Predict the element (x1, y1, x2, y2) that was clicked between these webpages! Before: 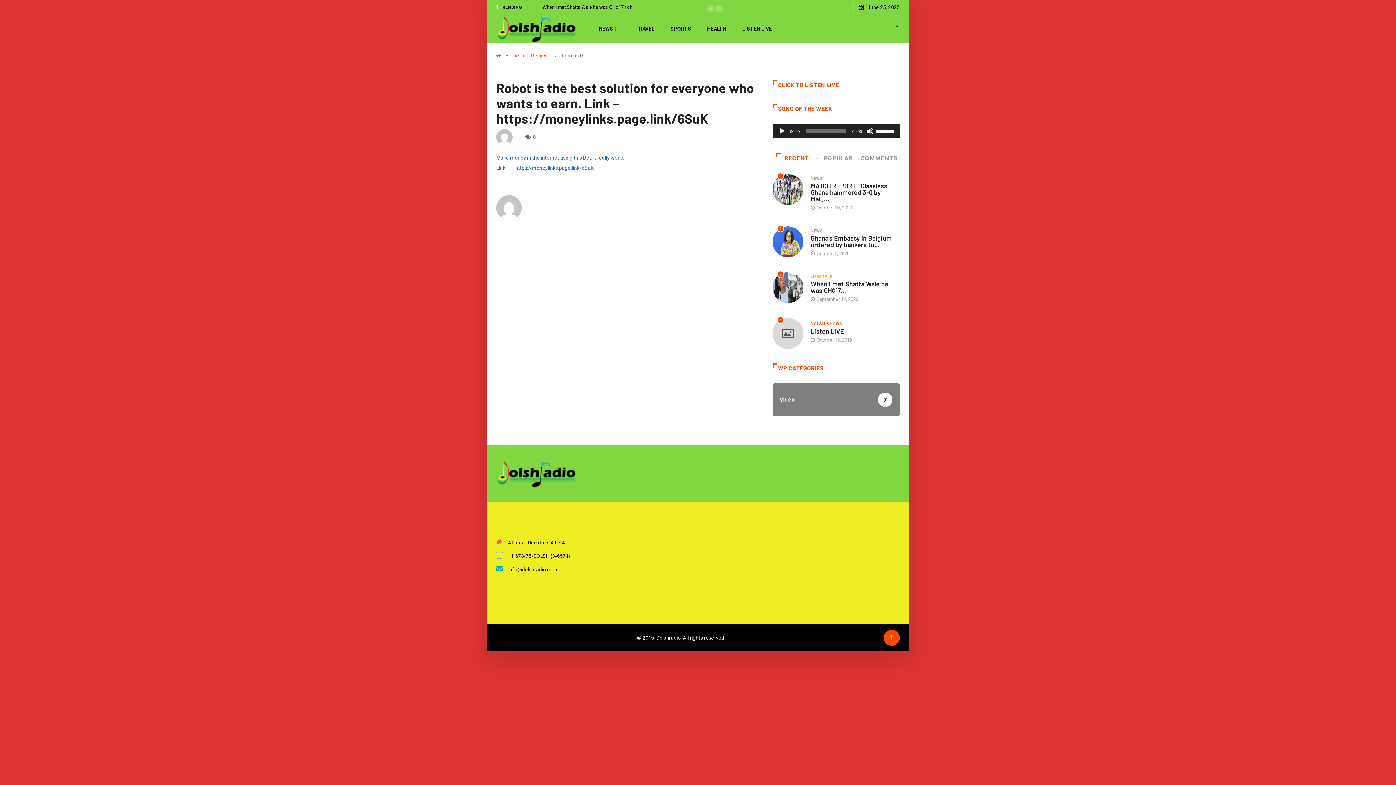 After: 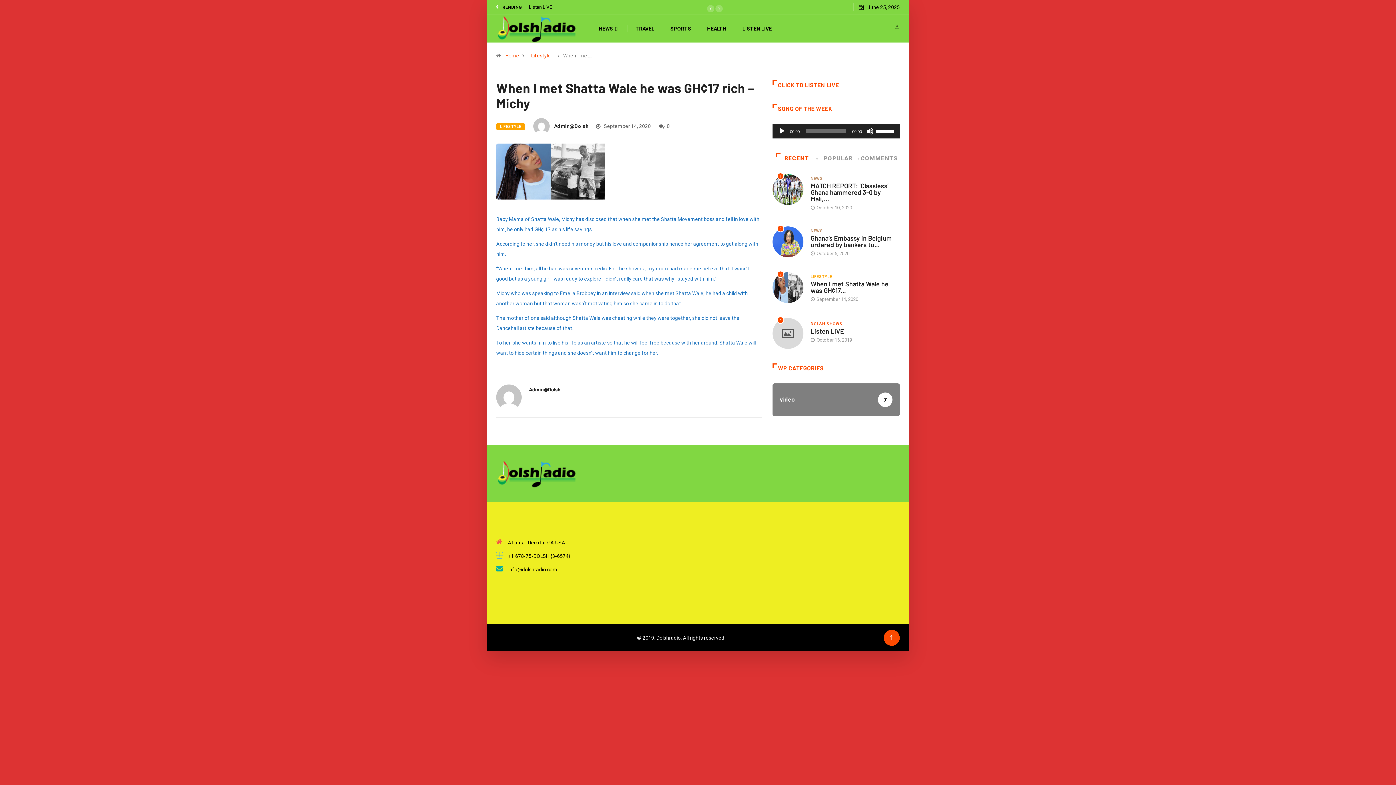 Action: label: When I met Shatta Wale he was GH¢17... bbox: (810, 280, 888, 294)